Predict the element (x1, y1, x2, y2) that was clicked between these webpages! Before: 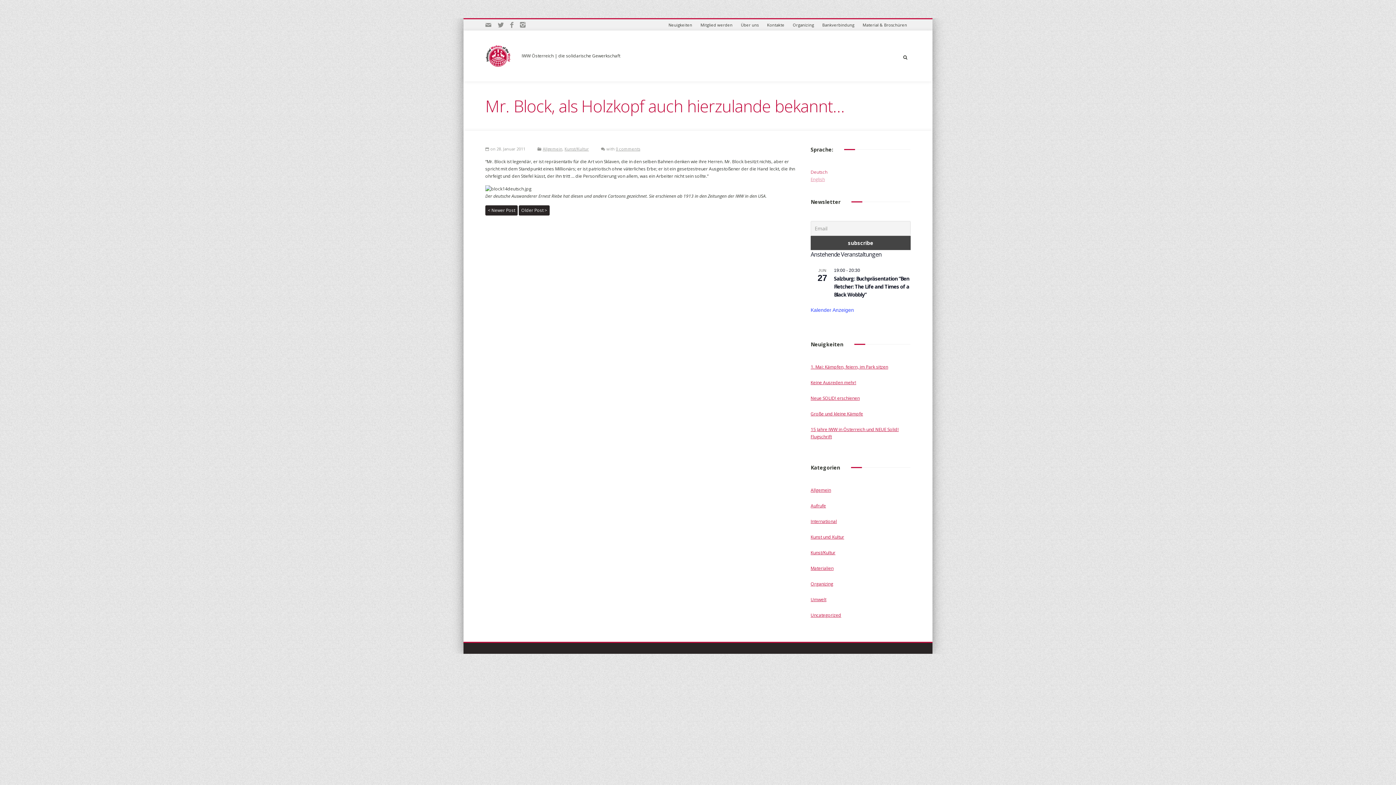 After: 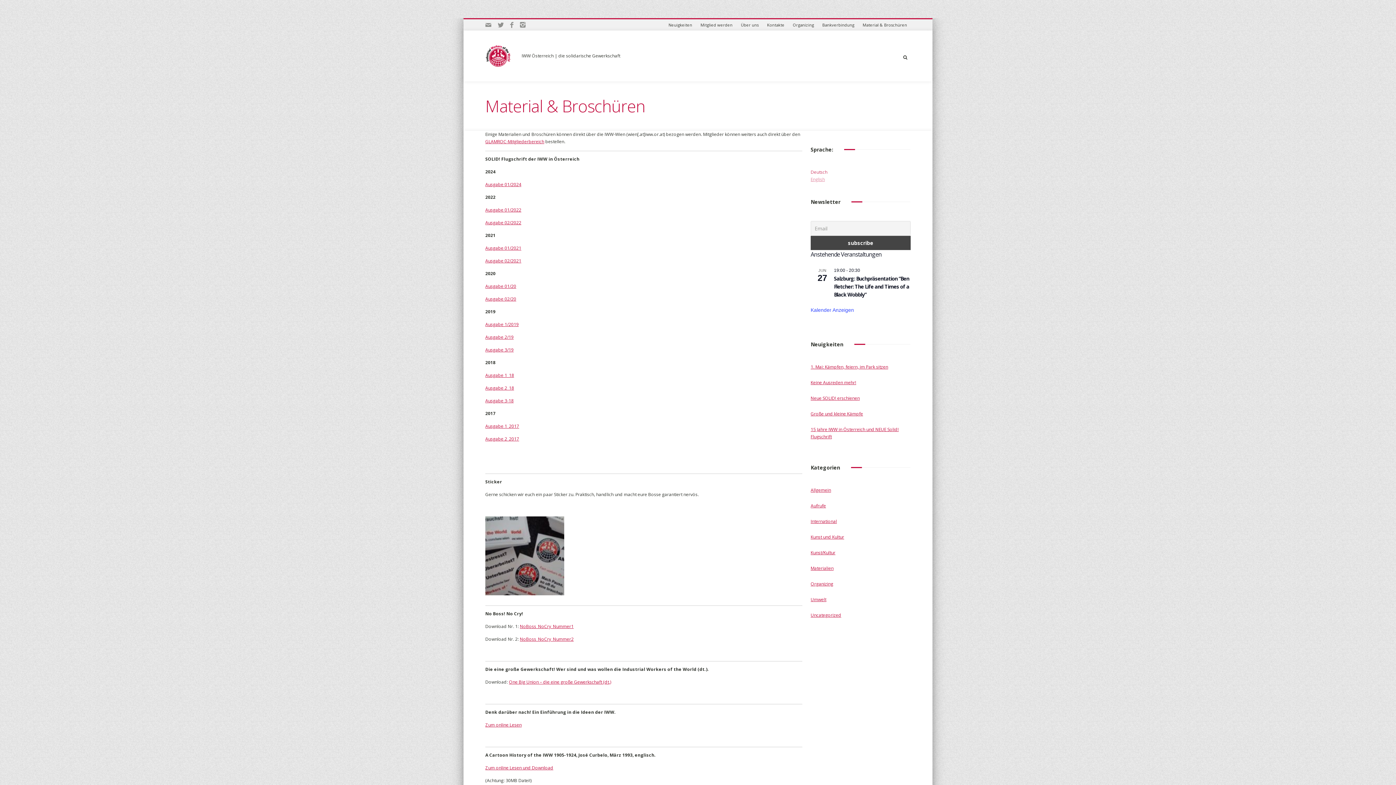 Action: label: Material & Broschüren bbox: (859, 19, 910, 30)